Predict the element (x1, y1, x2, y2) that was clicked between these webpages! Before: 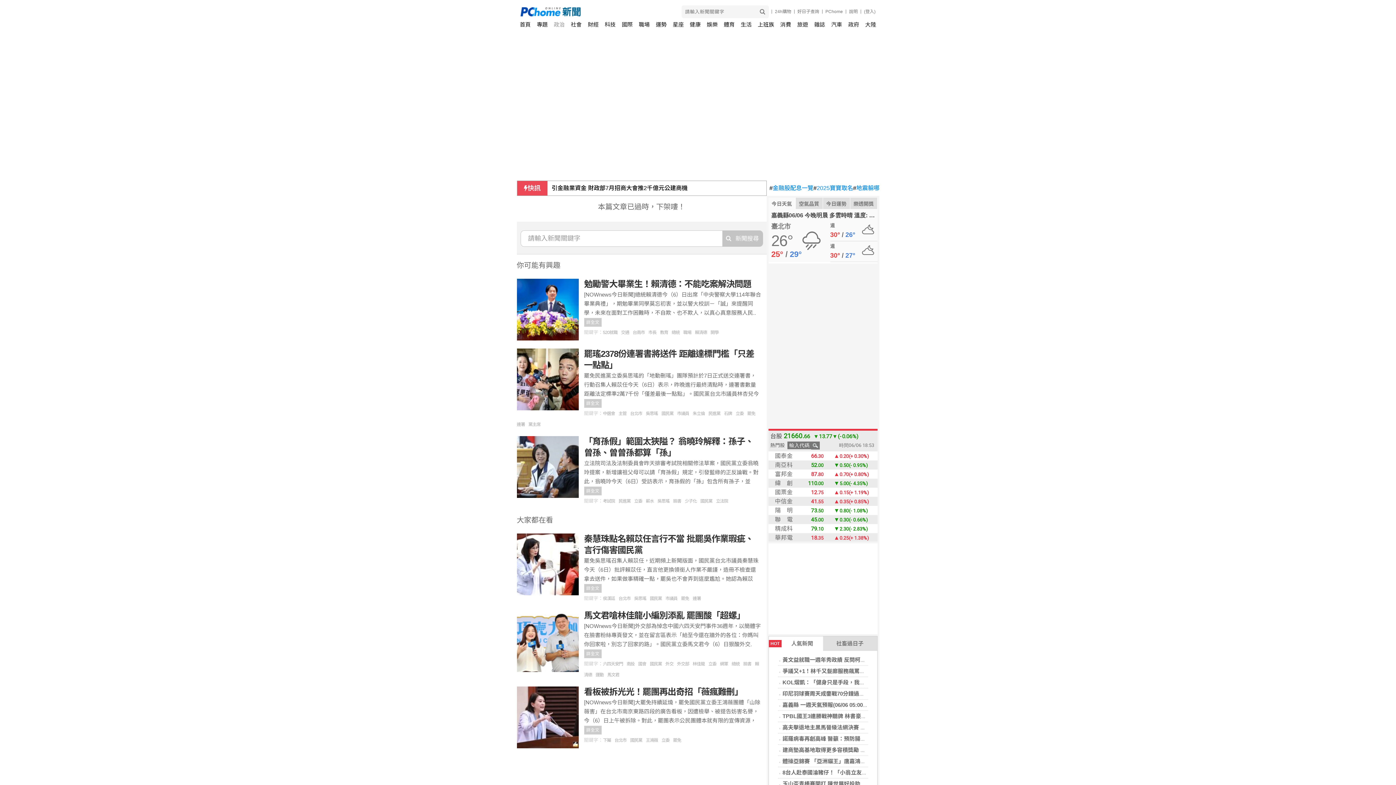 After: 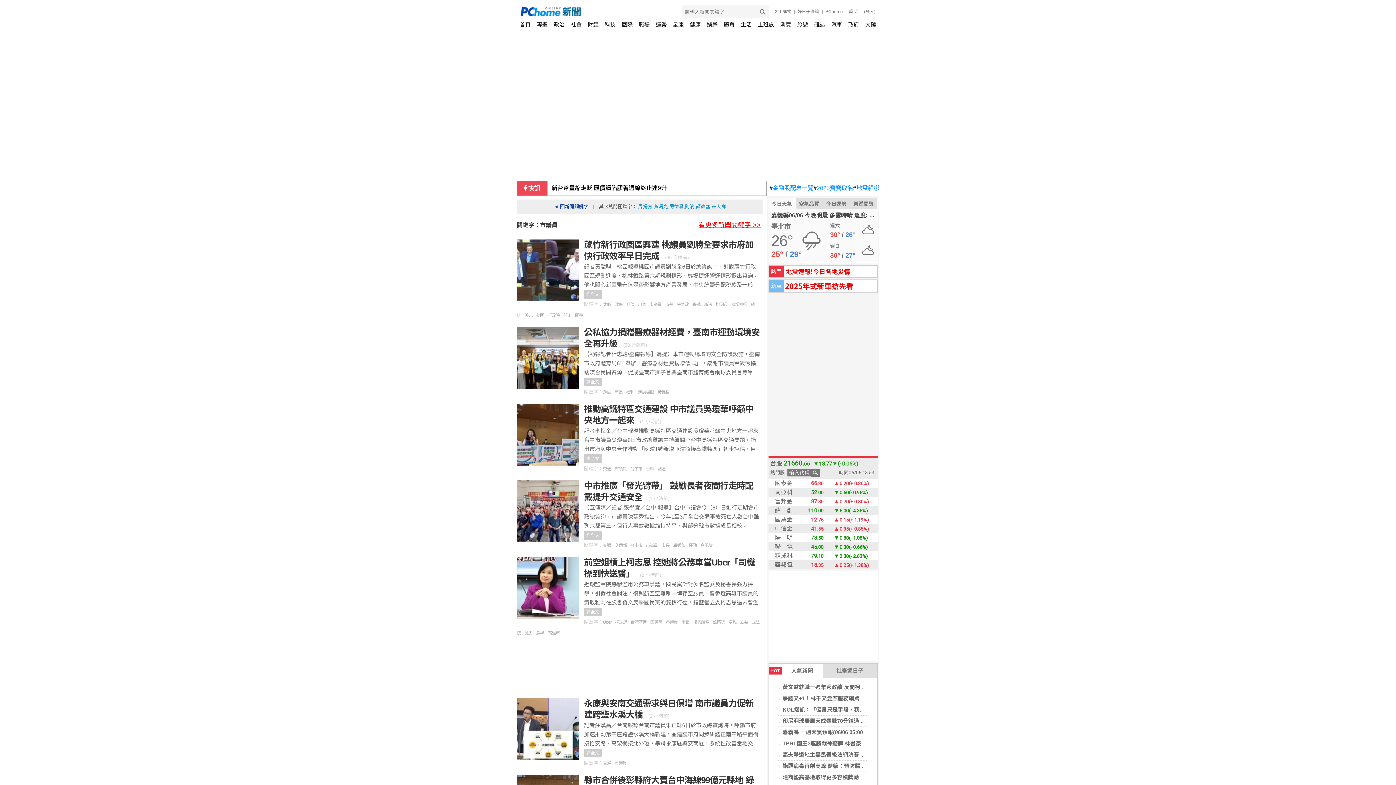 Action: label: 市議員 bbox: (677, 411, 692, 416)